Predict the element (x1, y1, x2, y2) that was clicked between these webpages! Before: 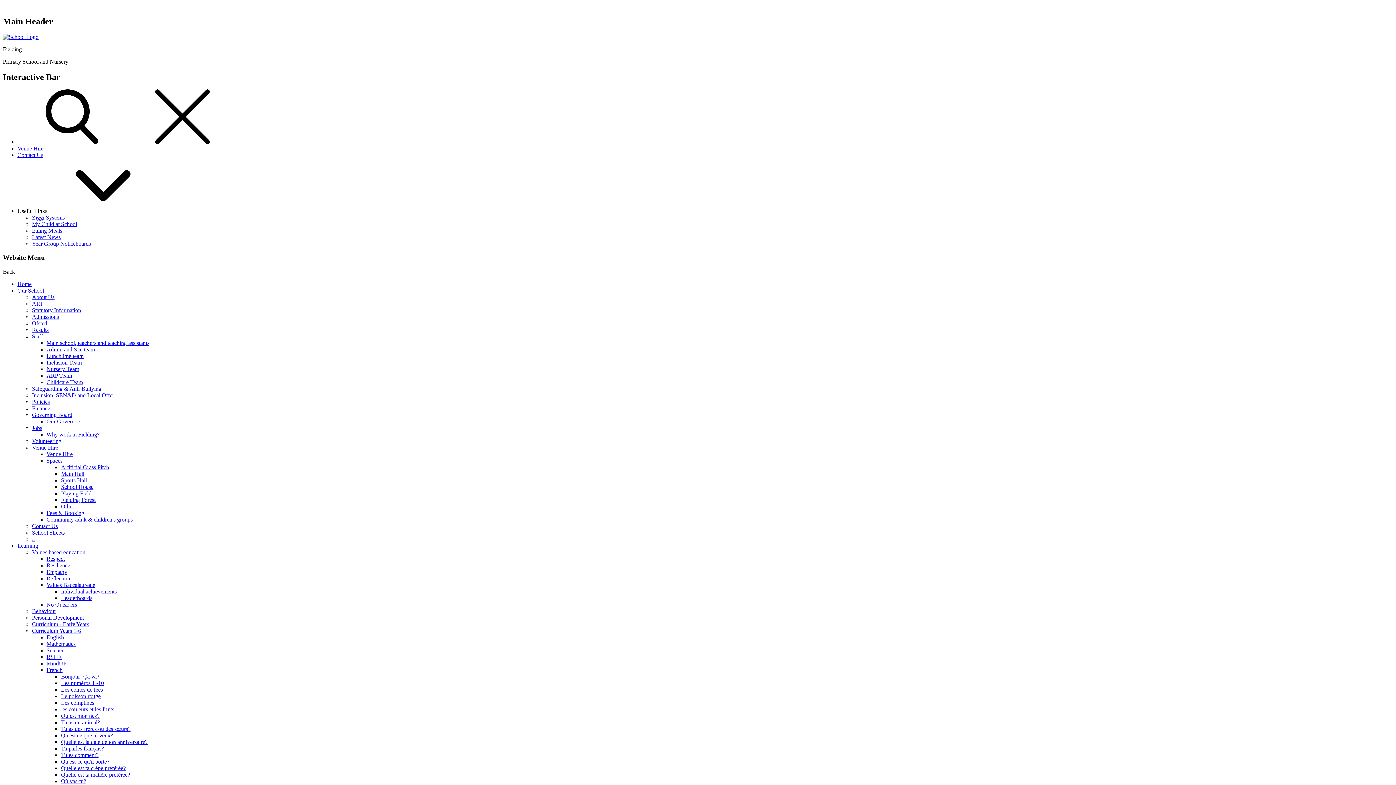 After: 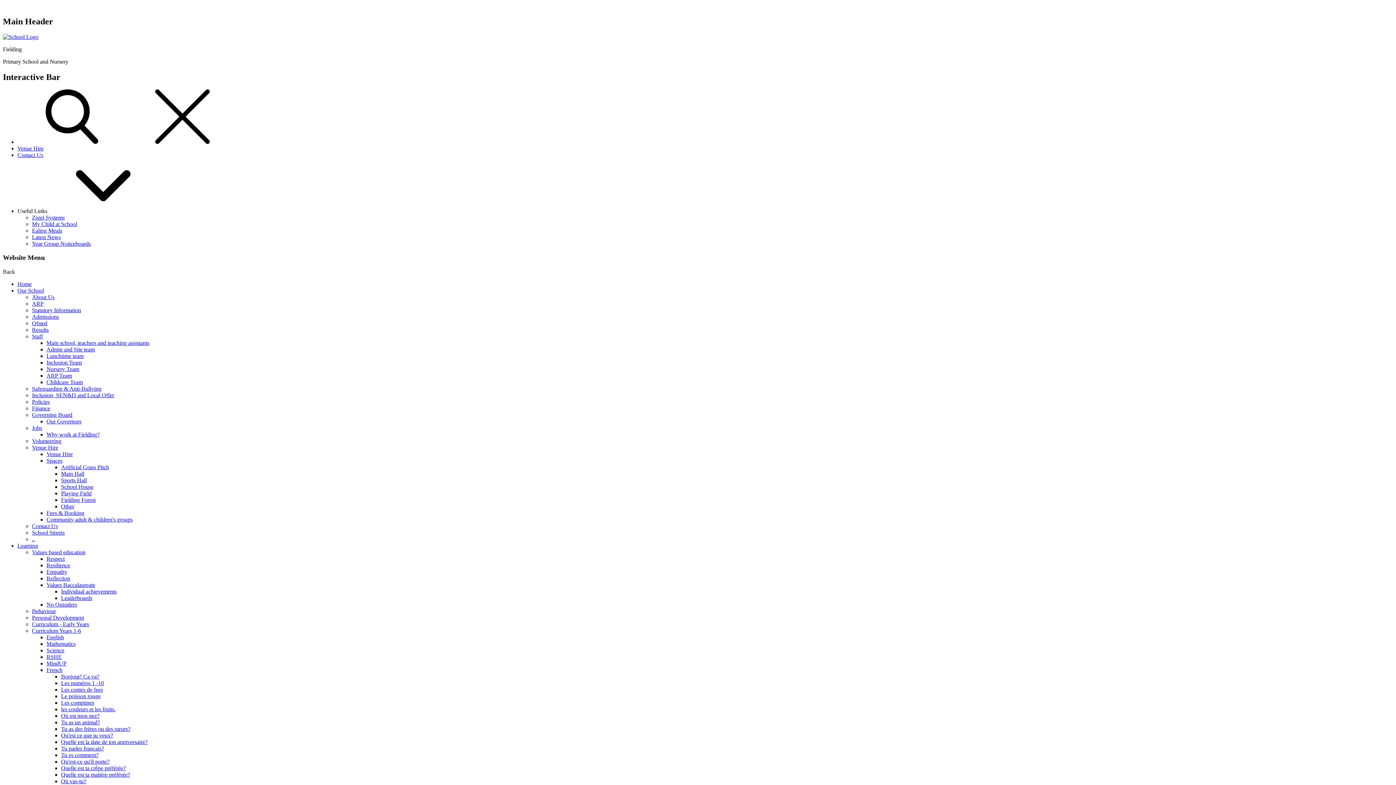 Action: label: Quelle est ta matière préférée? bbox: (61, 772, 130, 778)